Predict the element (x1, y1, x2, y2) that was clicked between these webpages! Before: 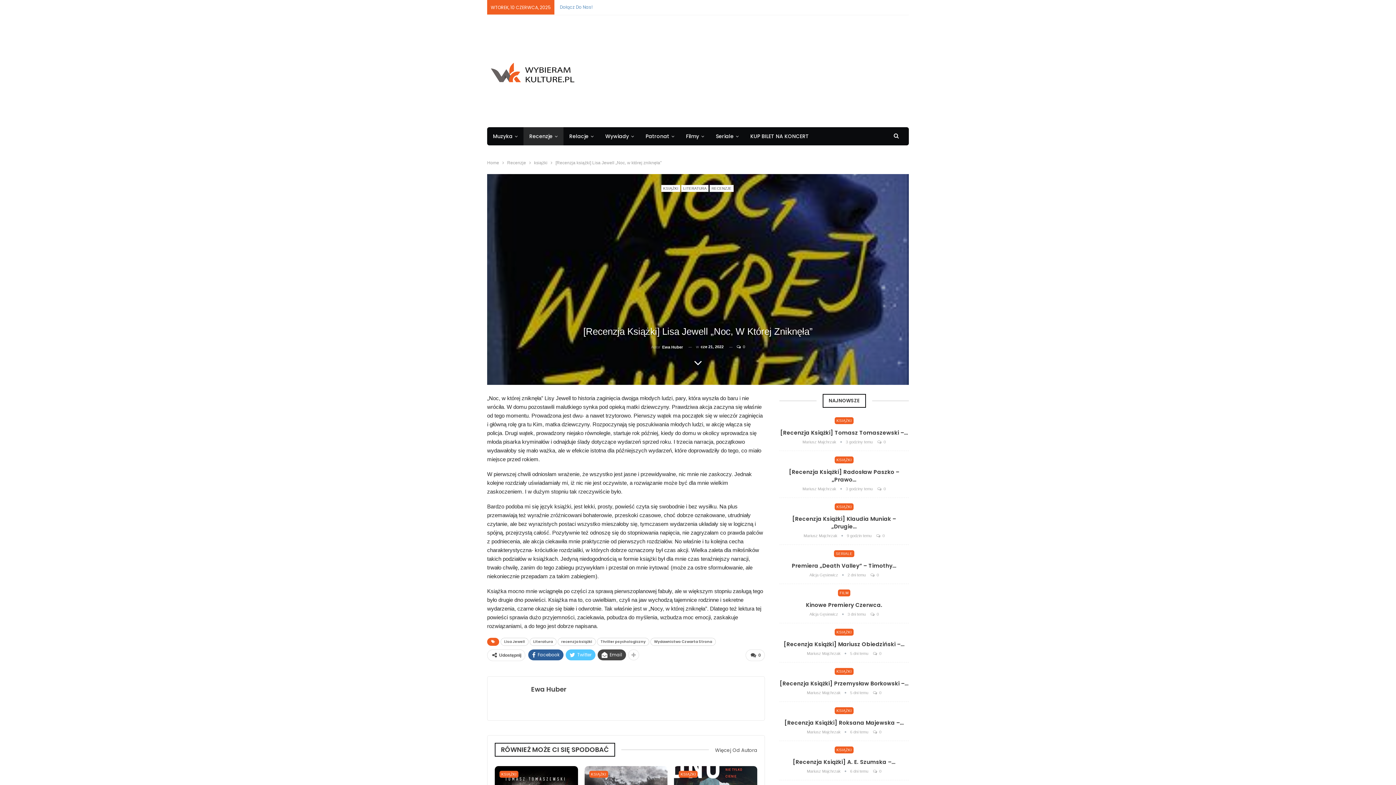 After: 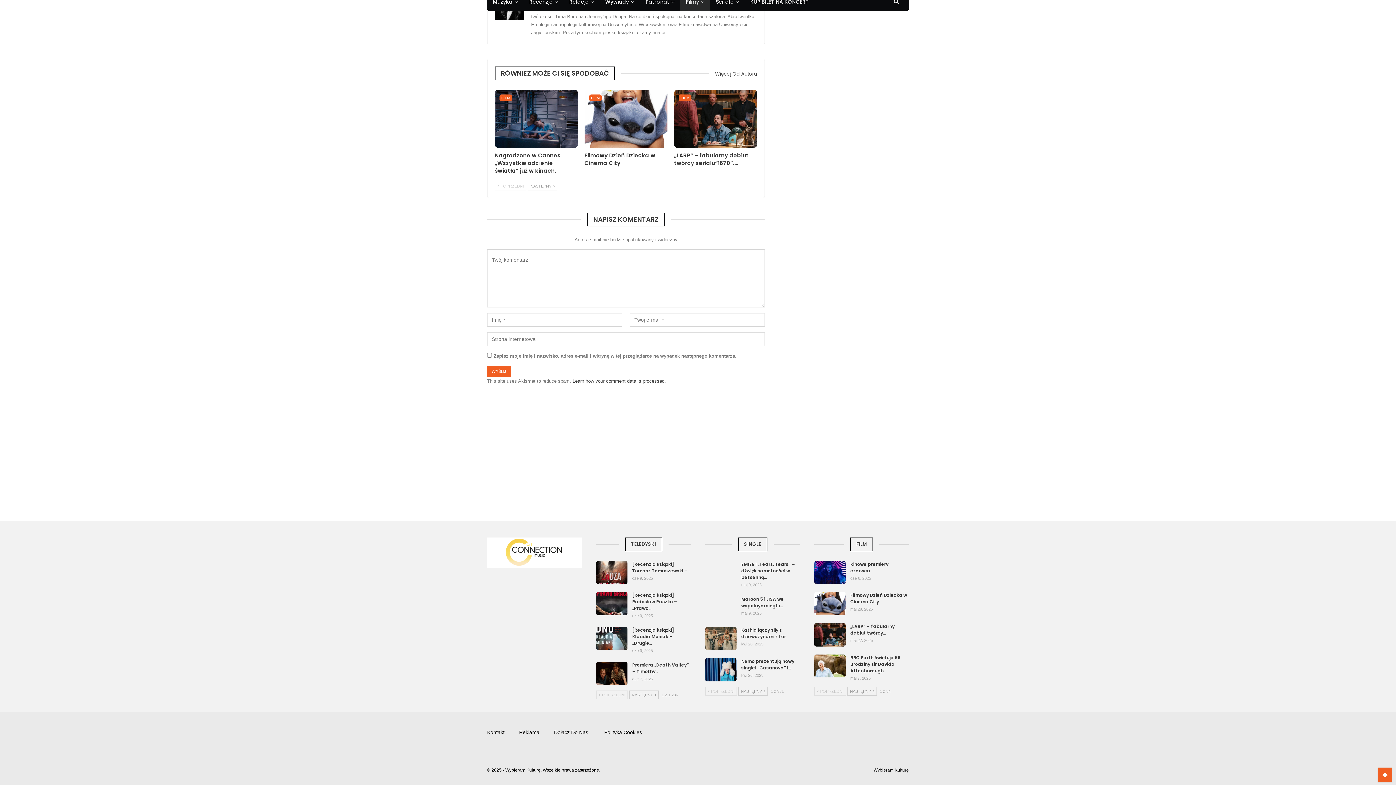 Action: bbox: (870, 612, 879, 616) label:  0